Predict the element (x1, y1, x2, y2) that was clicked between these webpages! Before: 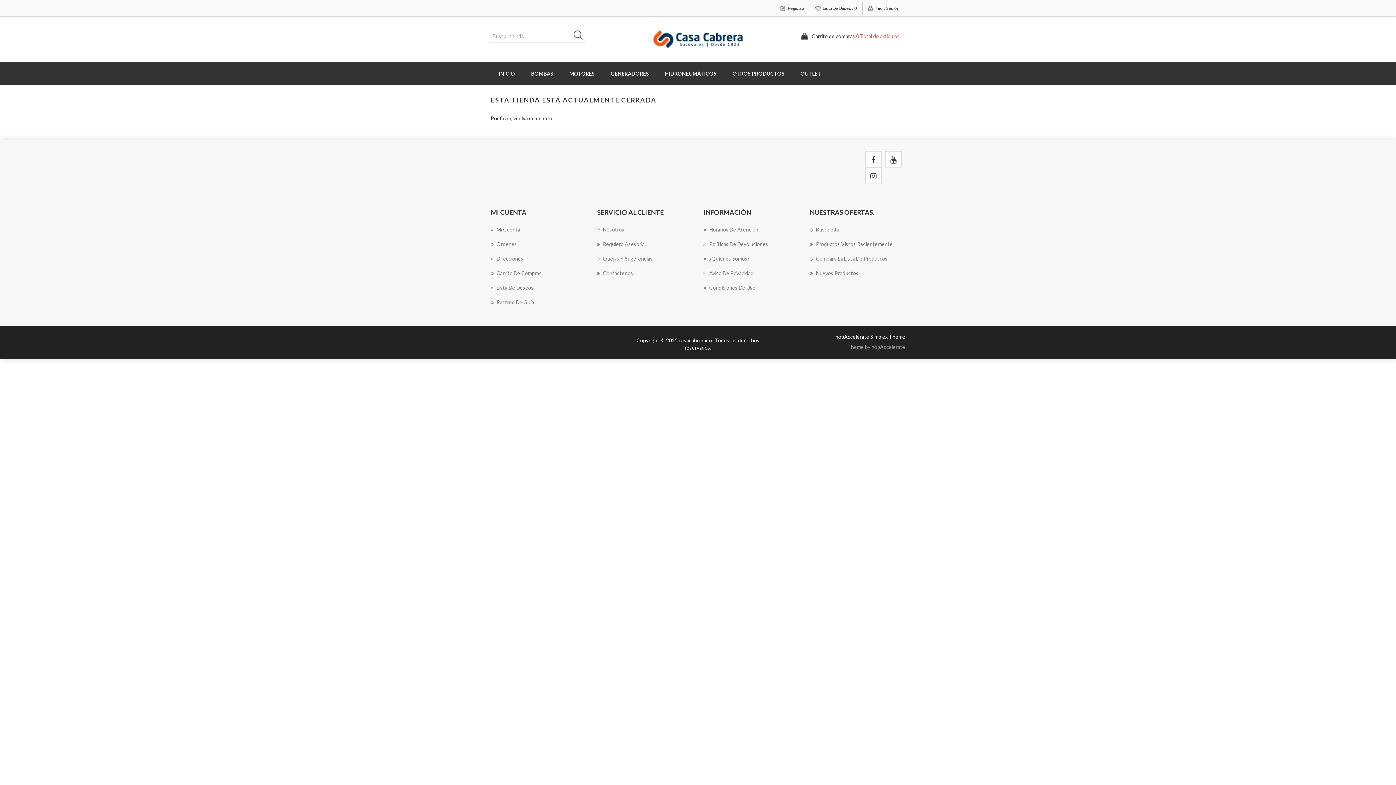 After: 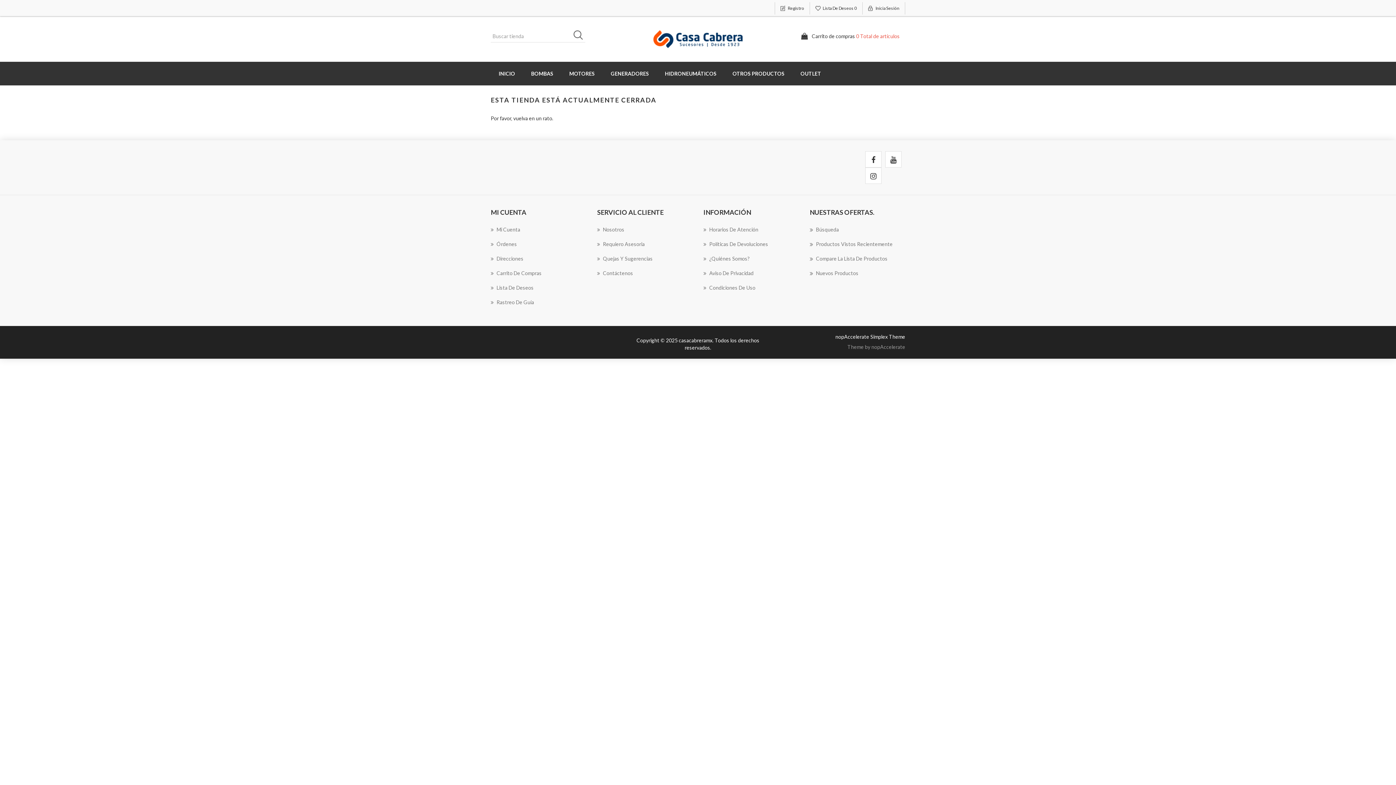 Action: bbox: (523, 61, 561, 85) label: BOMBAS